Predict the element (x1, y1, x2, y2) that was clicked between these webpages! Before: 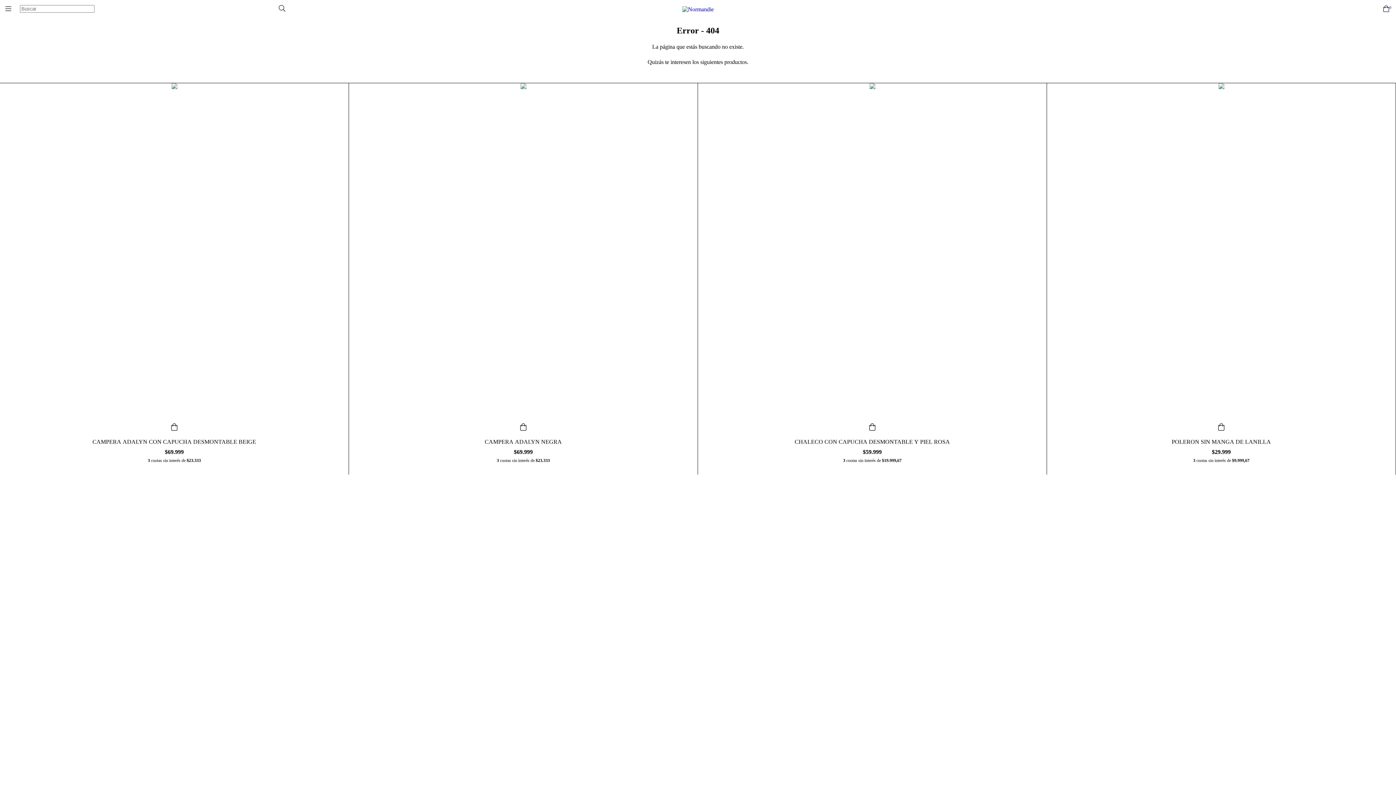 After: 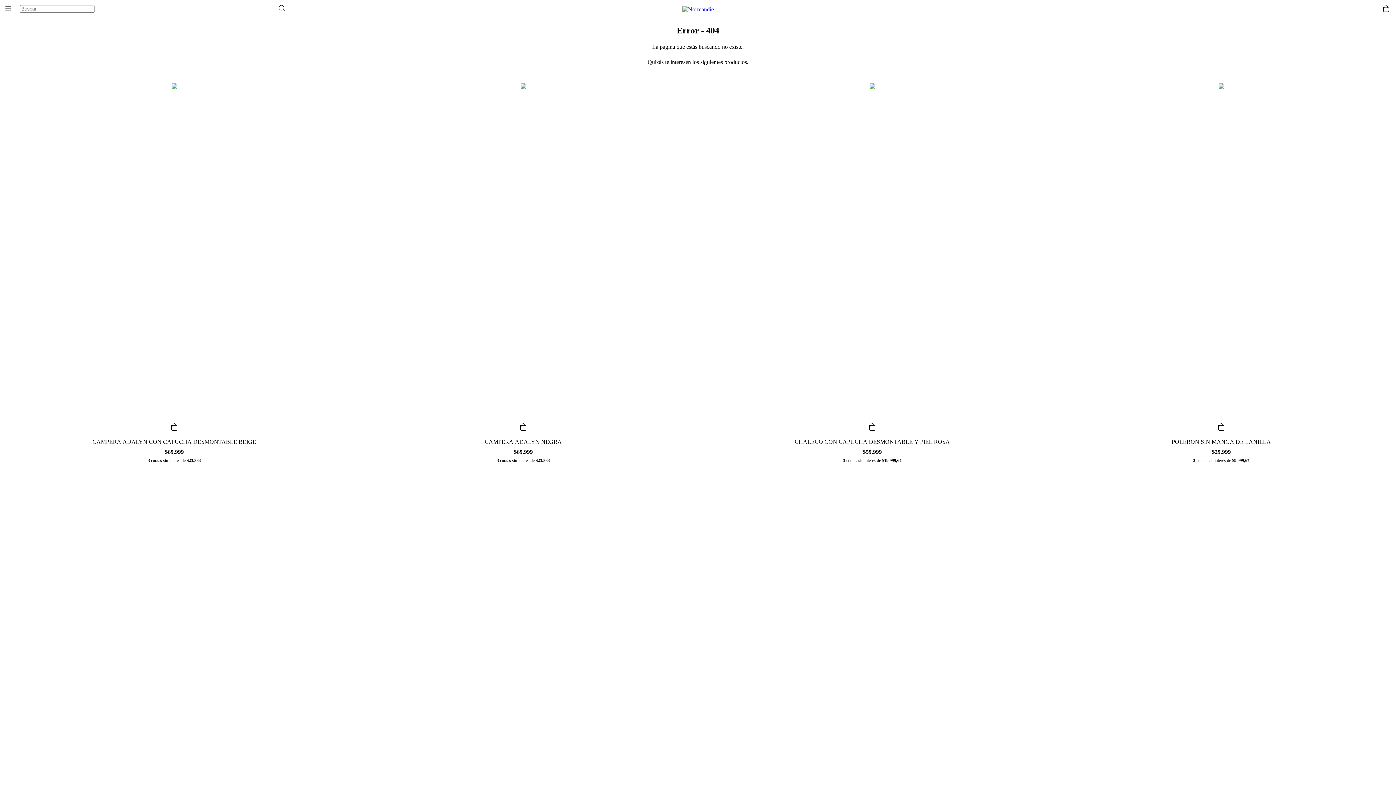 Action: label: 0 bbox: (1382, 0, 1390, 18)